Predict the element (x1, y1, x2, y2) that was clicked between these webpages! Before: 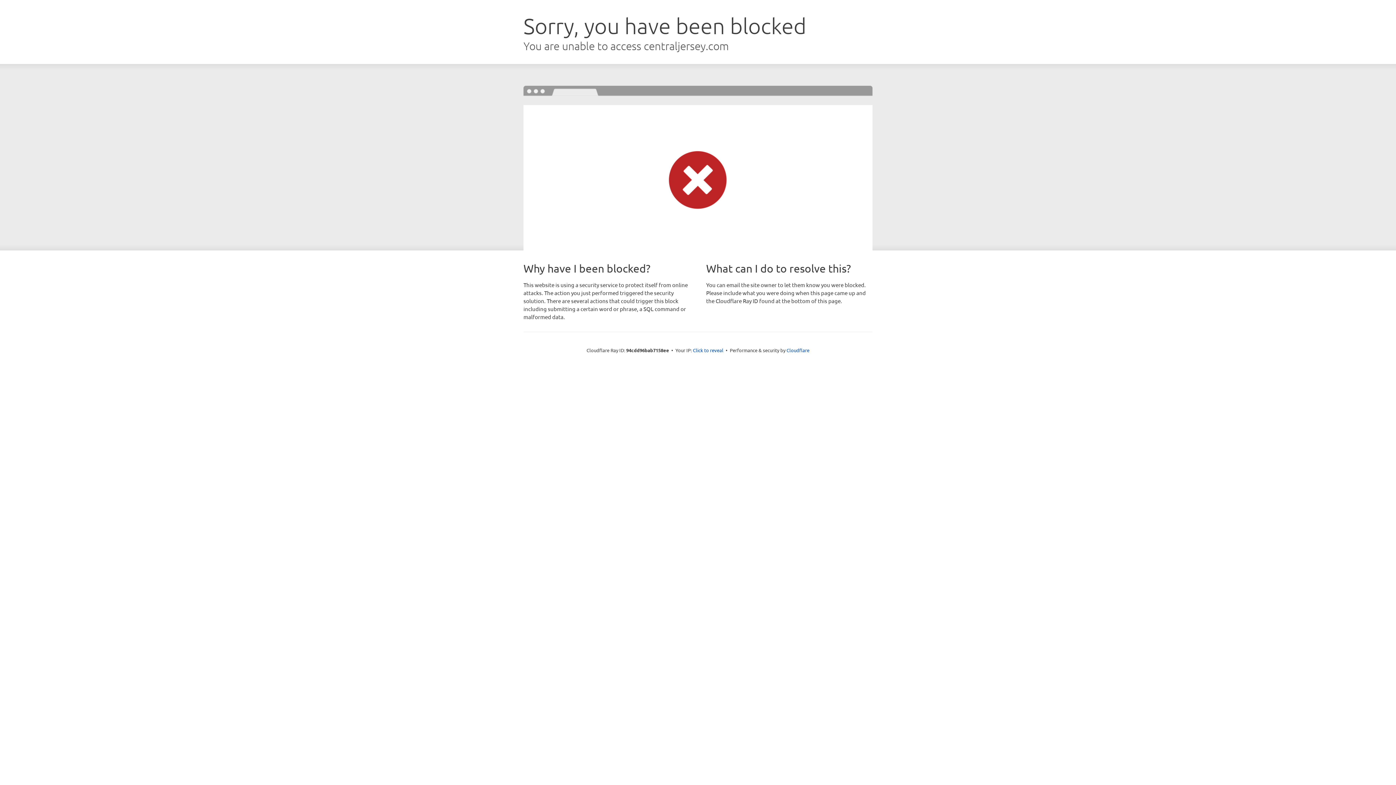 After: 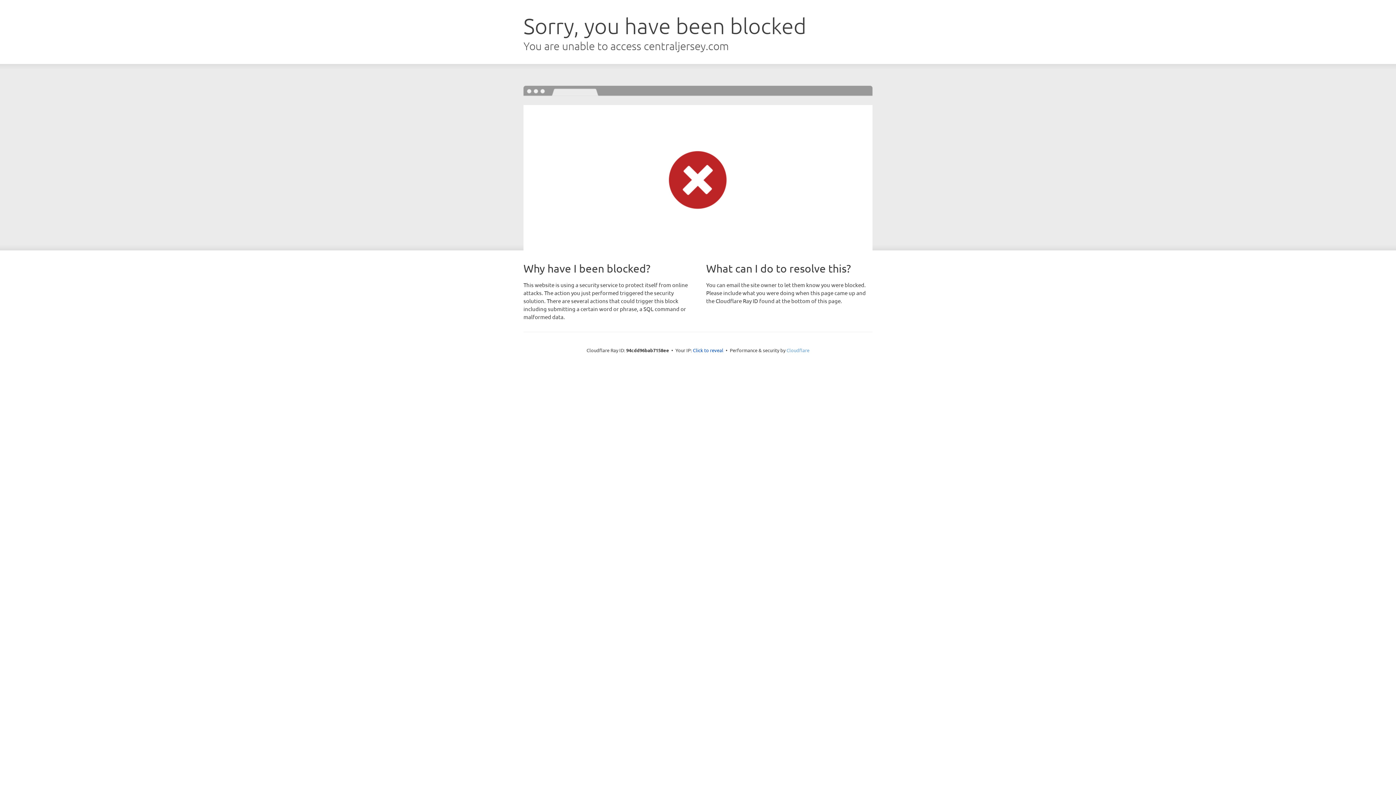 Action: bbox: (786, 347, 809, 353) label: Cloudflare